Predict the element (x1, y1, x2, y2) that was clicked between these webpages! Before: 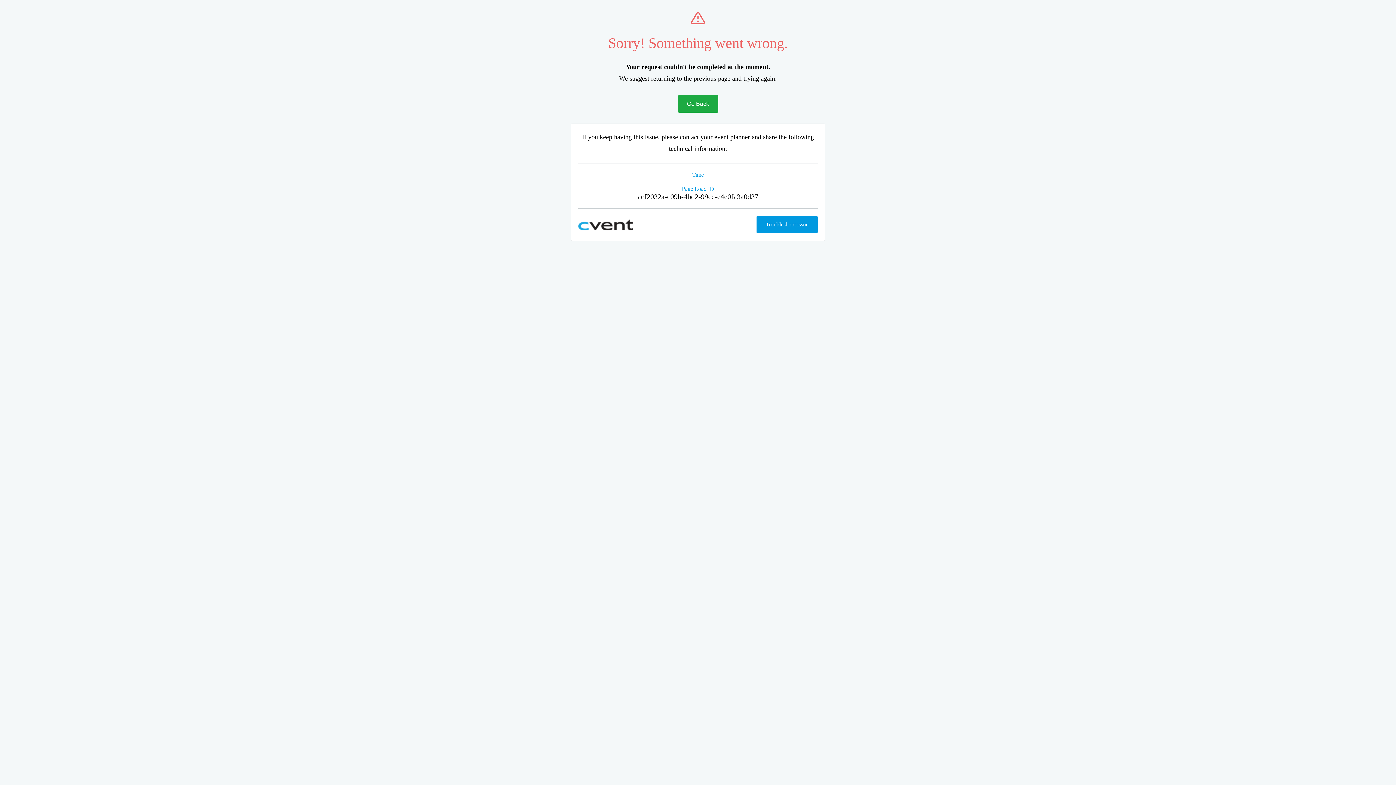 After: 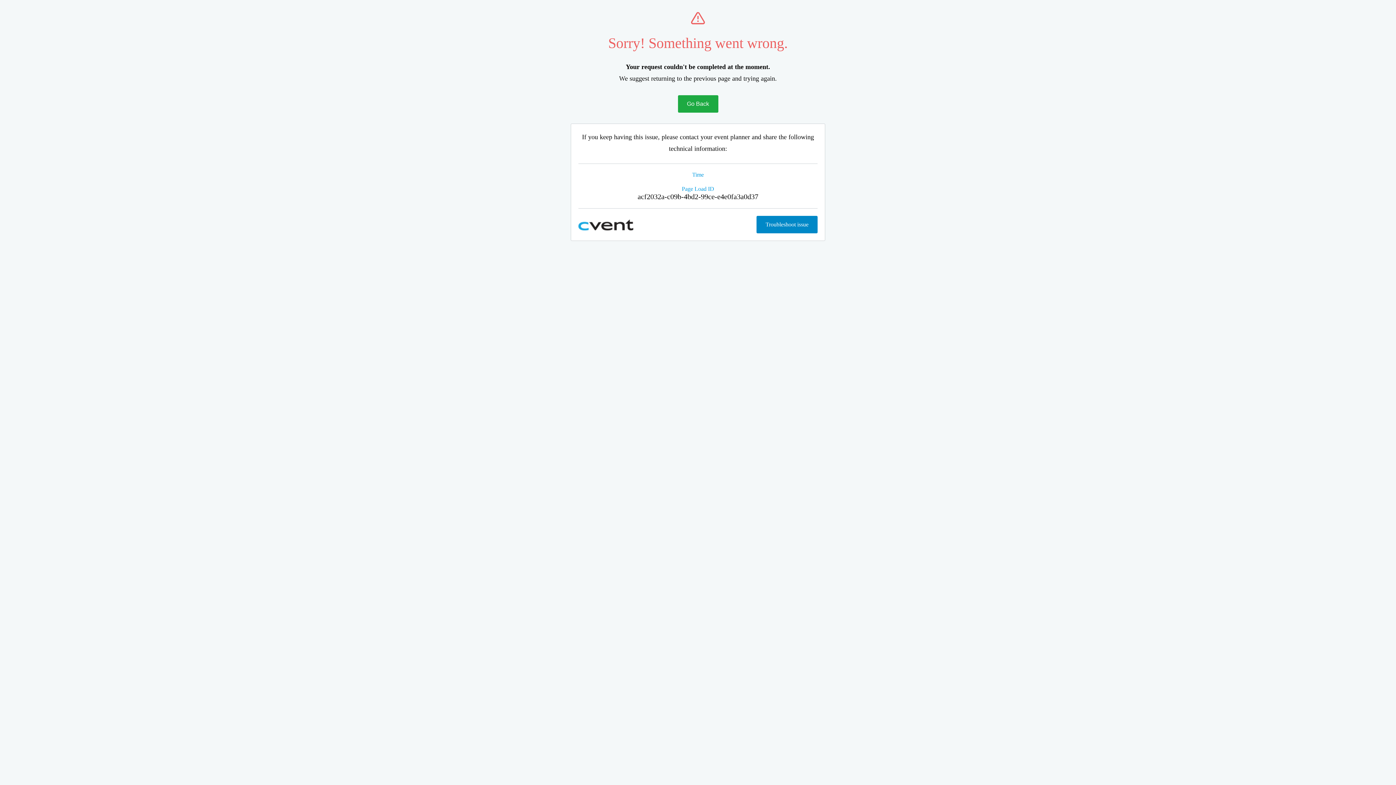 Action: bbox: (756, 216, 817, 233) label: Troubleshoot issue